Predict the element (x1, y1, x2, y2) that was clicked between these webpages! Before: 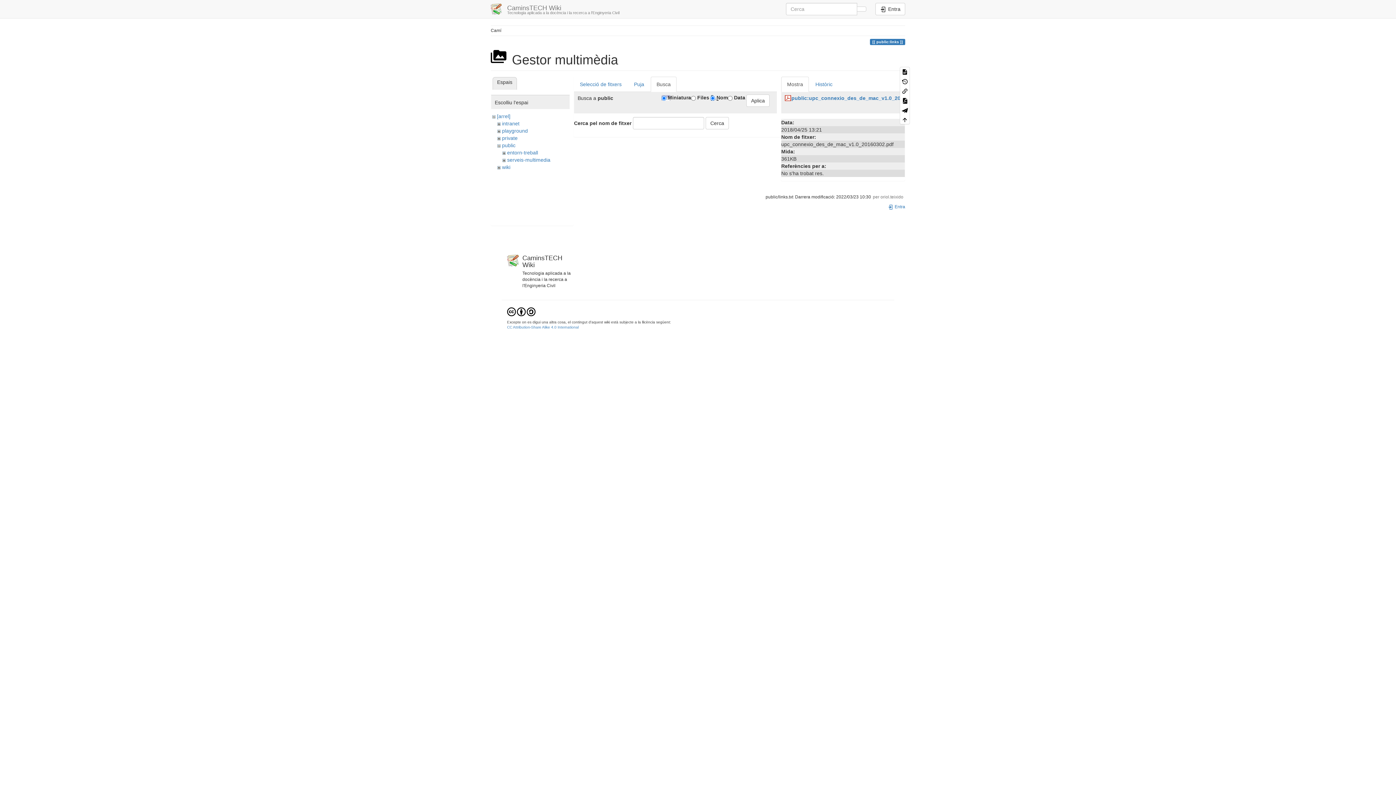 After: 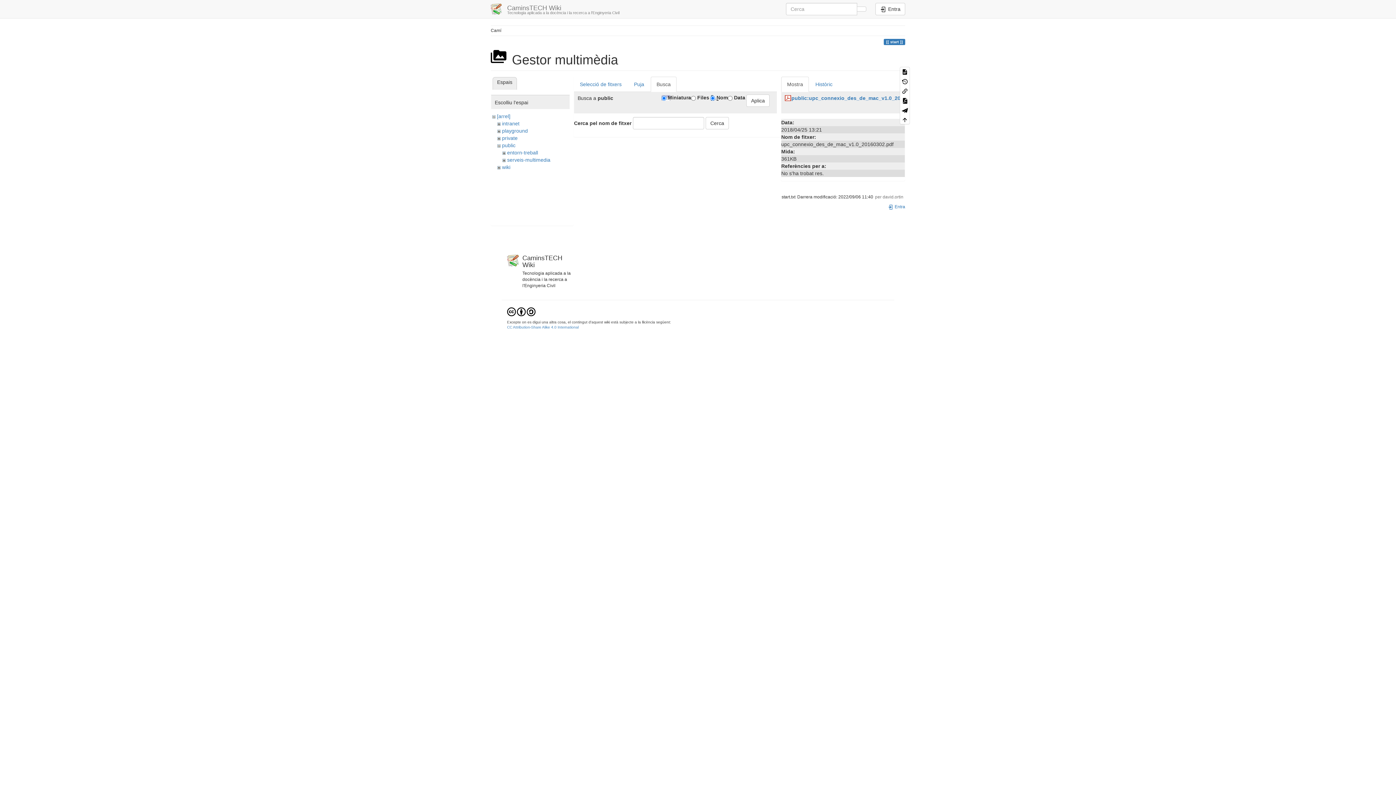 Action: label: Aplica bbox: (746, 94, 769, 106)